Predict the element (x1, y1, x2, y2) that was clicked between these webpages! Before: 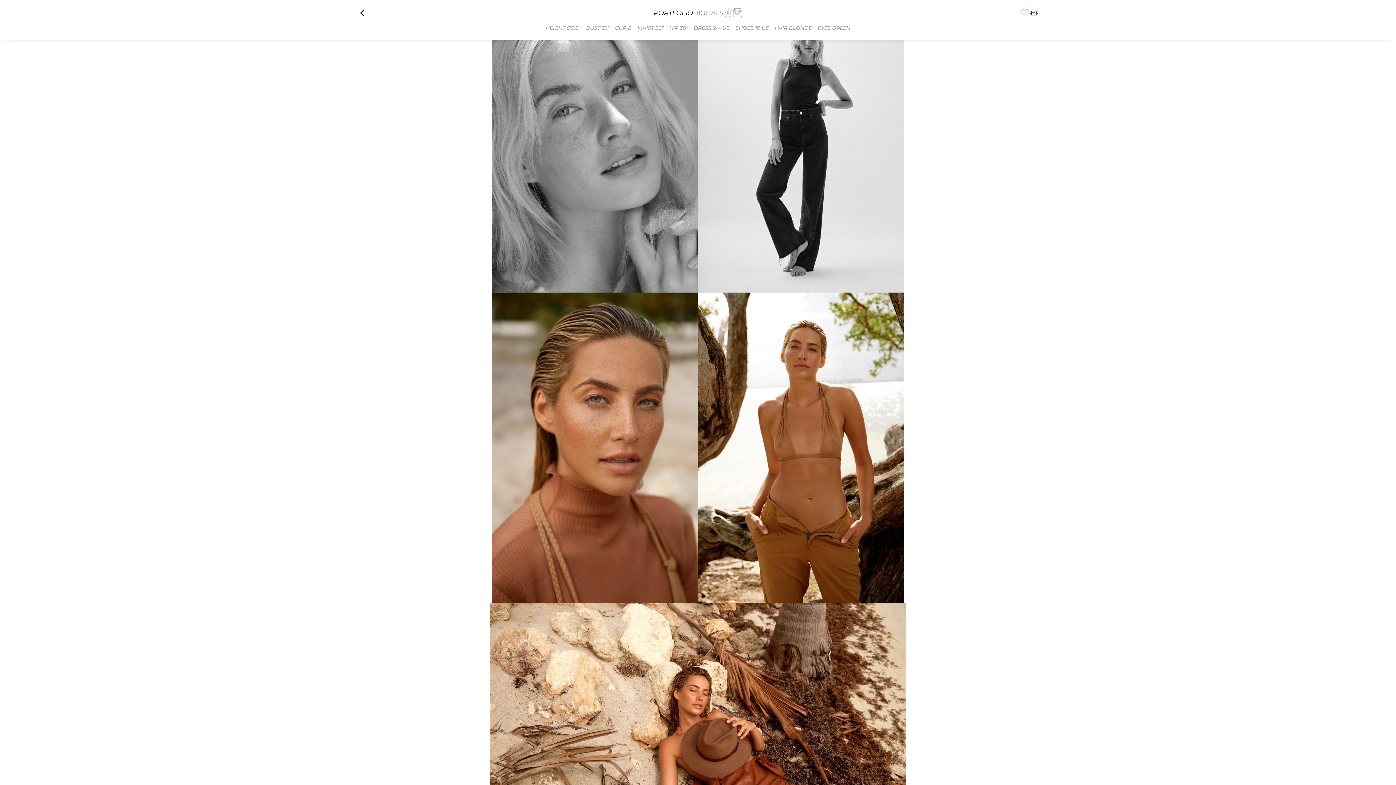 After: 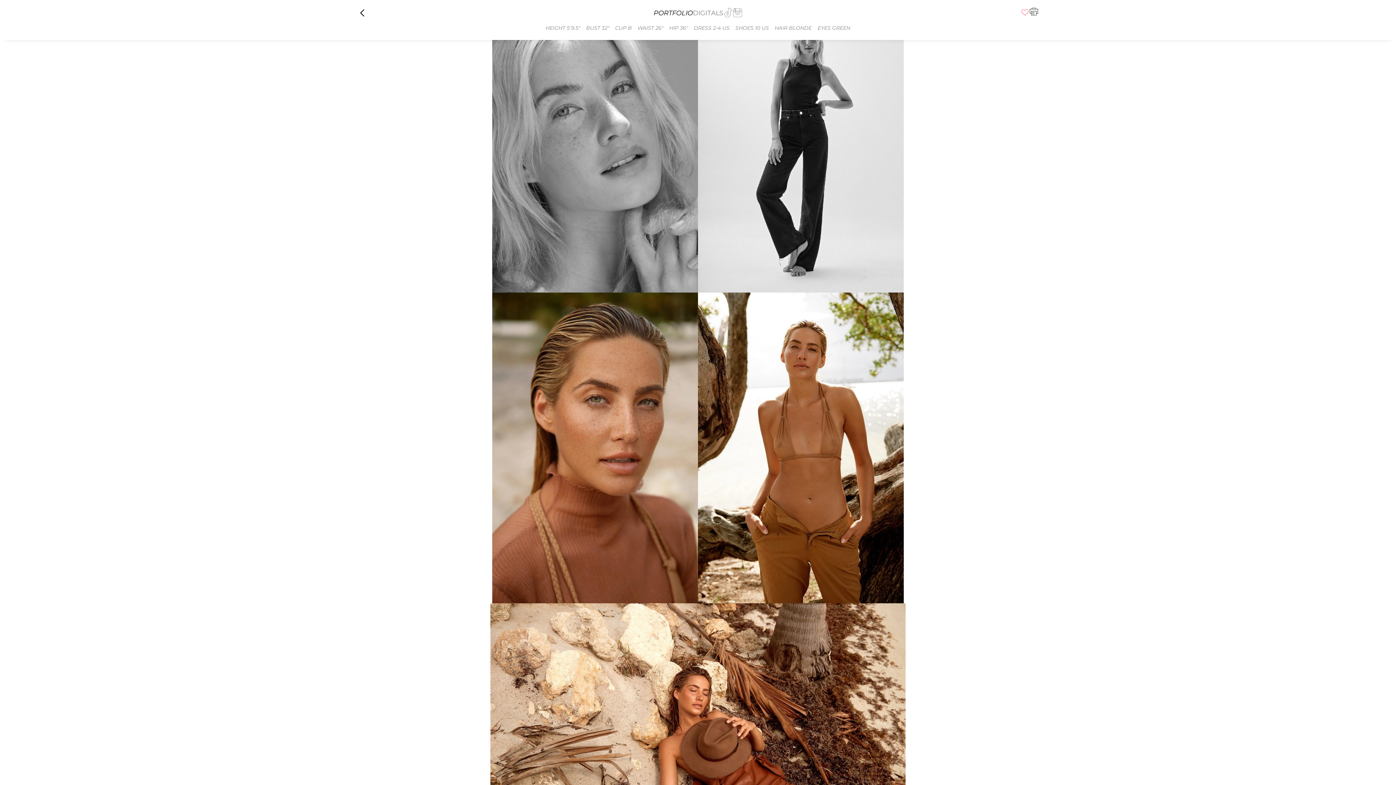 Action: bbox: (1029, 7, 1038, 17)